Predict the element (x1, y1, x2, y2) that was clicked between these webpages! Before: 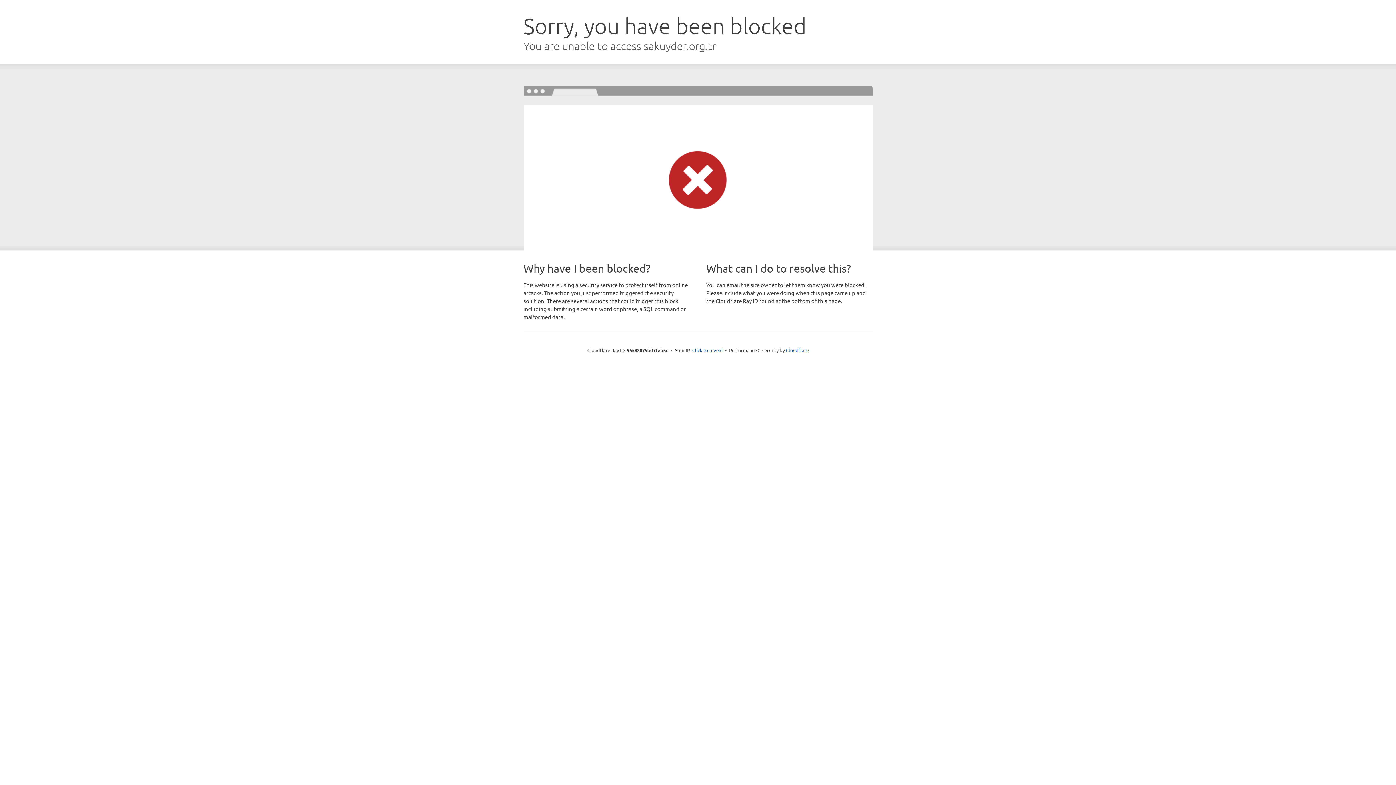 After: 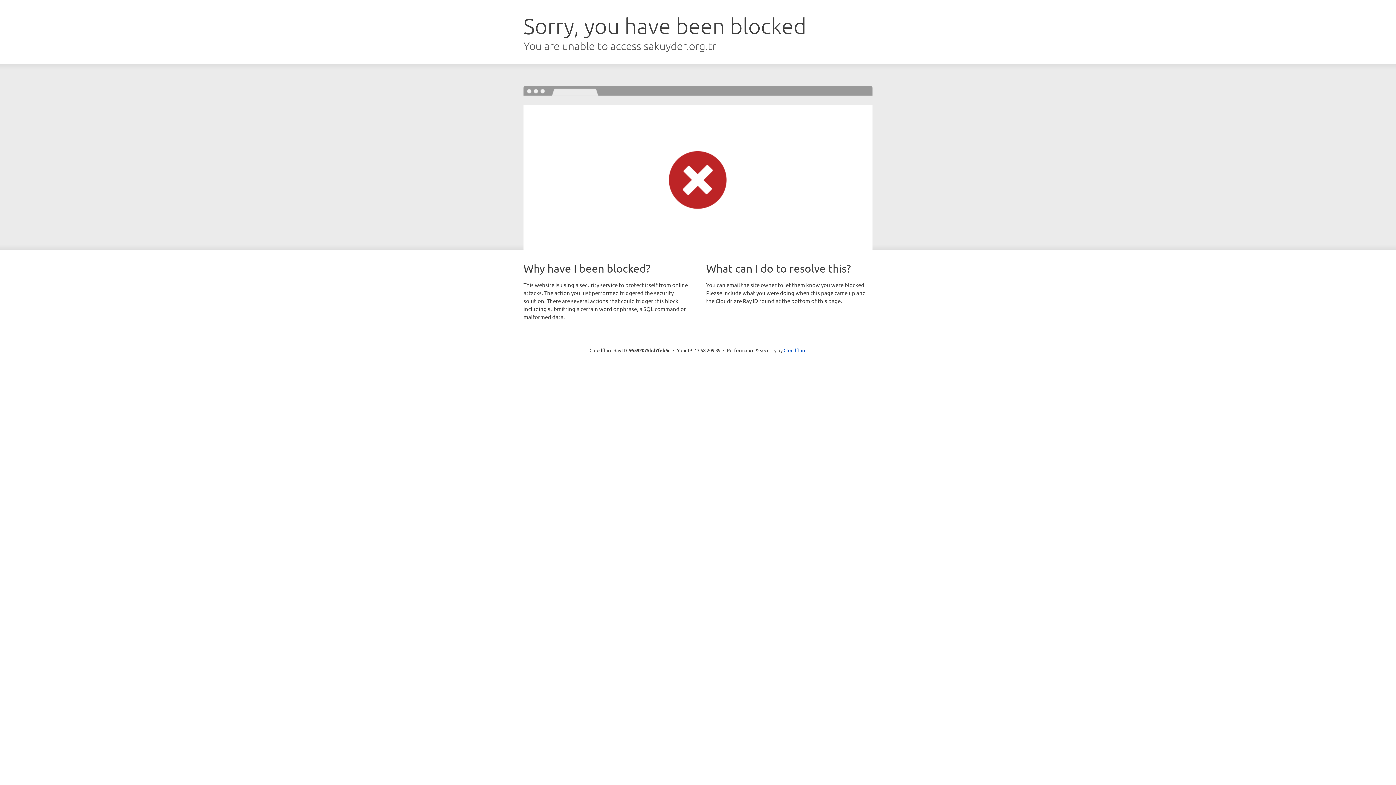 Action: bbox: (692, 346, 722, 353) label: Click to reveal